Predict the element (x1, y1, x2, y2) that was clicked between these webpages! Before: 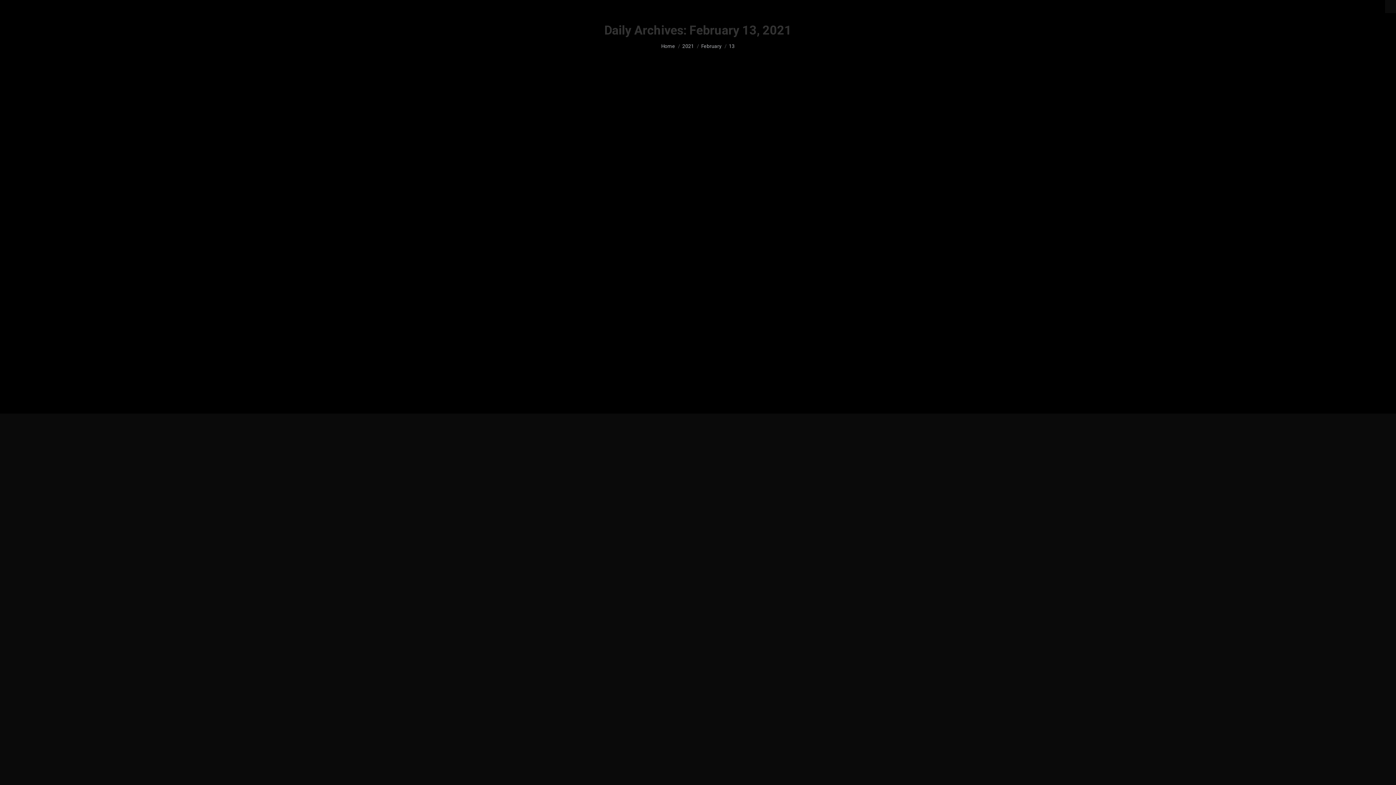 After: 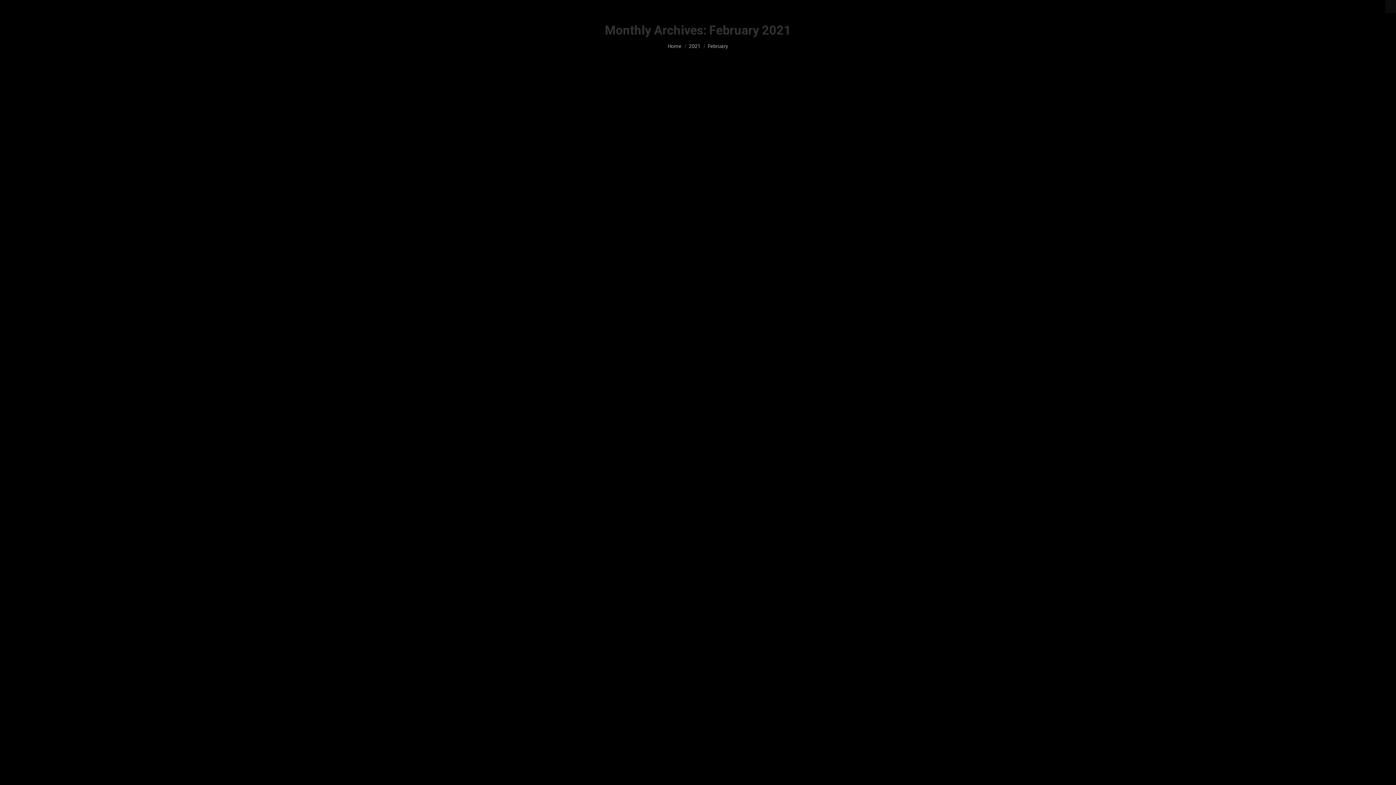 Action: label: February bbox: (701, 43, 721, 49)